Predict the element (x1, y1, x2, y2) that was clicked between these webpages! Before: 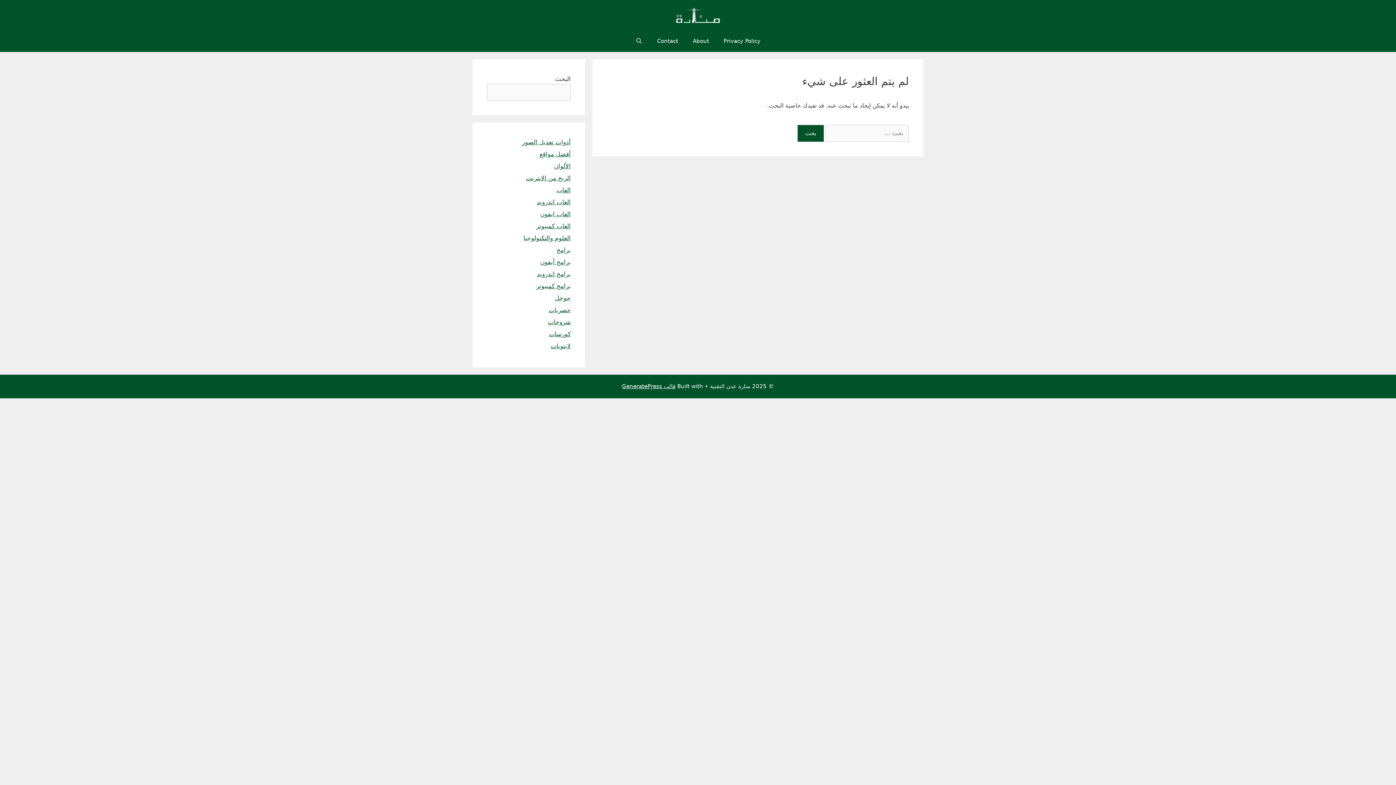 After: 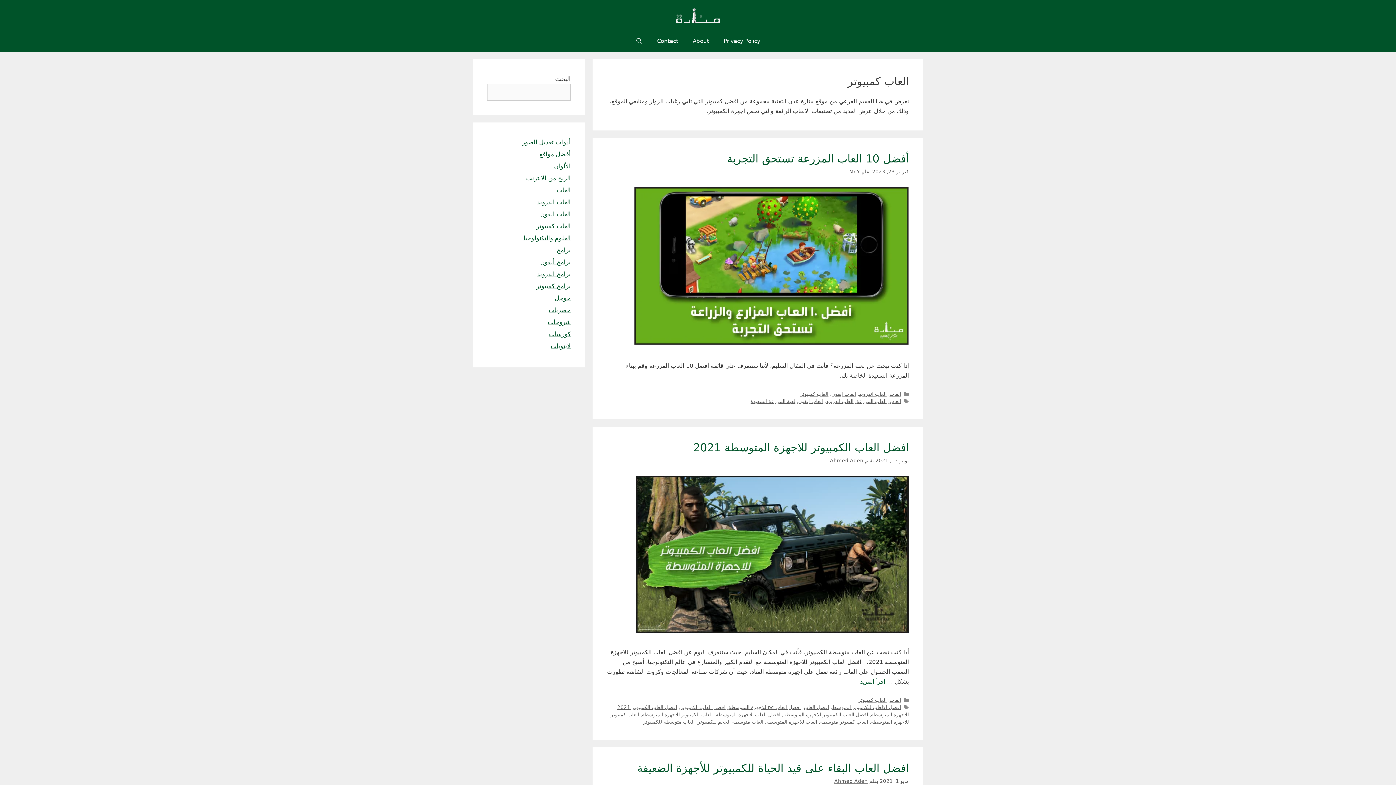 Action: bbox: (536, 222, 570, 229) label: العاب كمبيوتر